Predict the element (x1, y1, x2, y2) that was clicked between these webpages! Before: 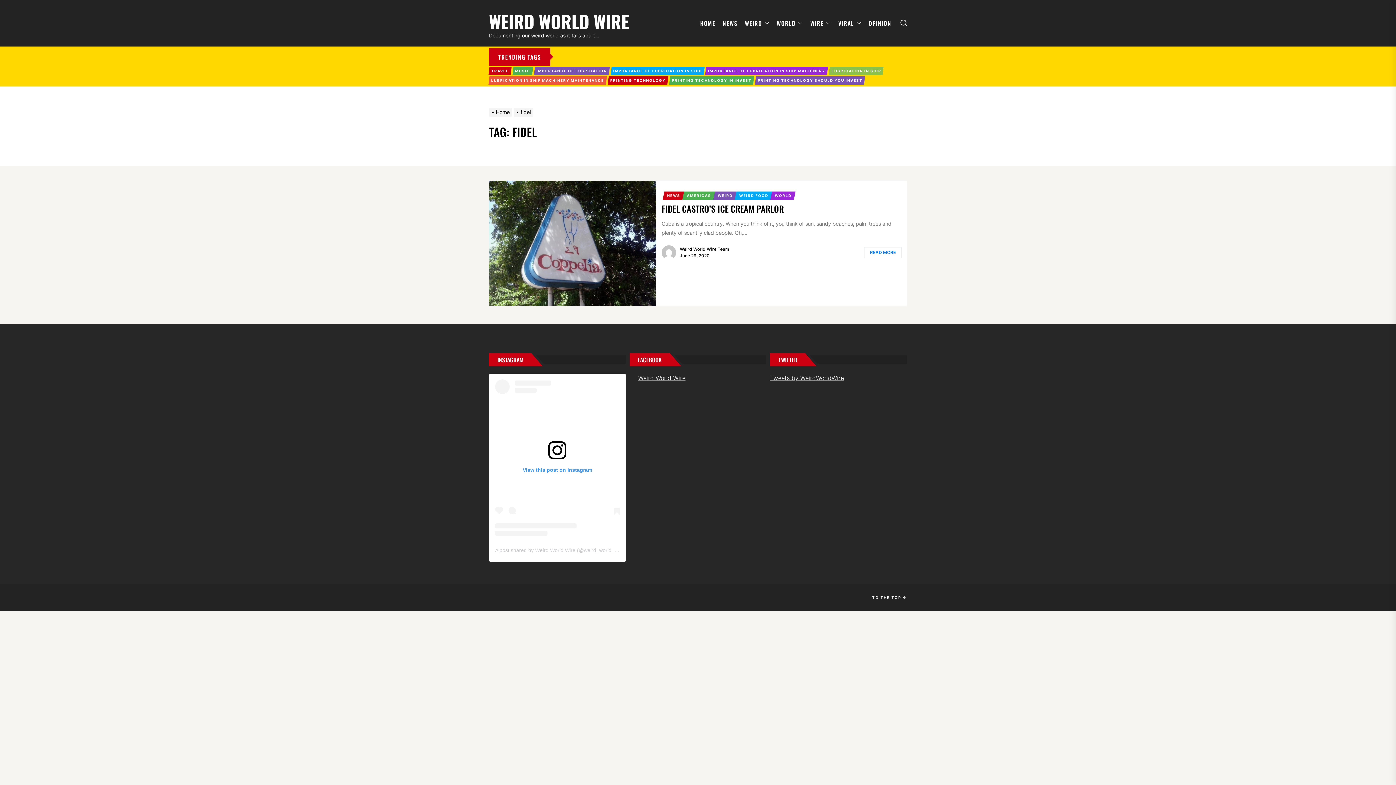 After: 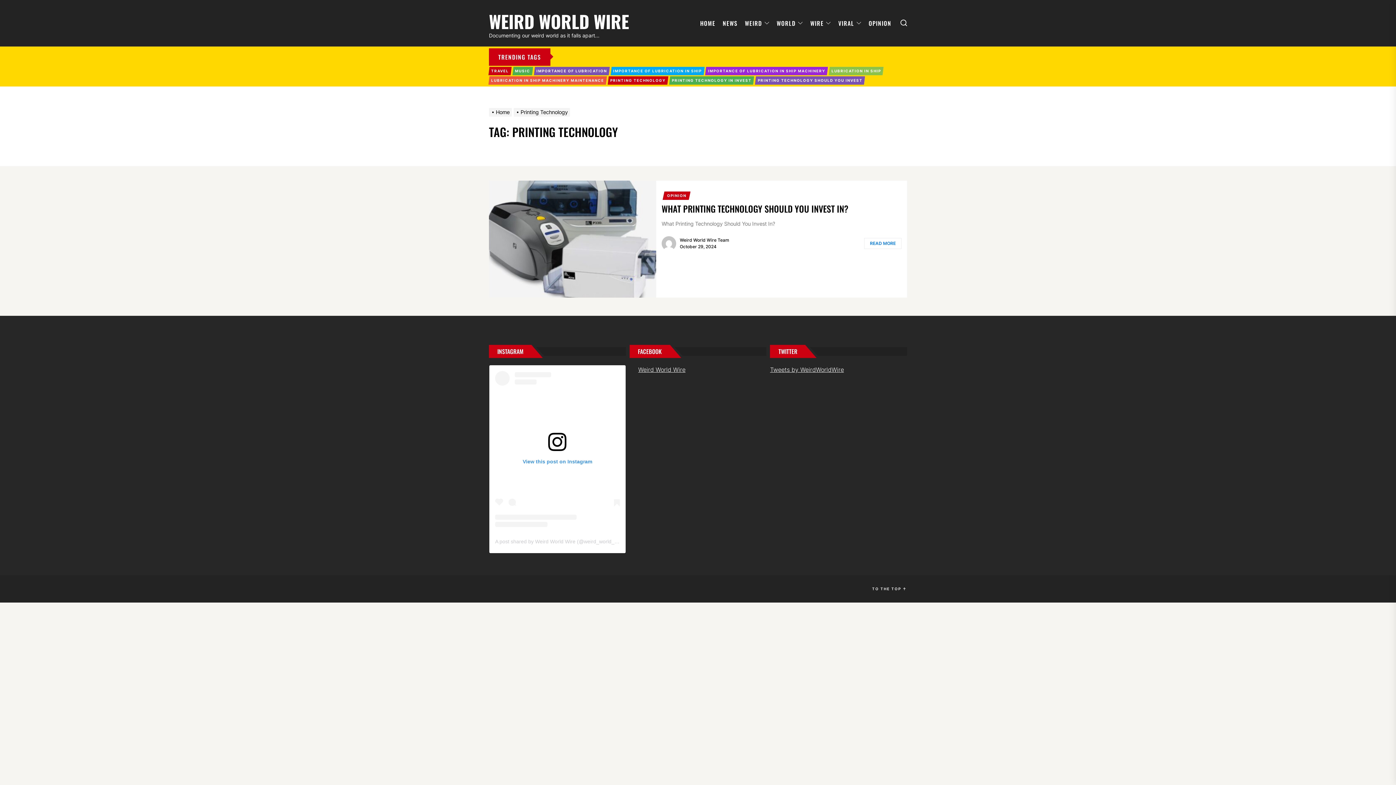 Action: label: PRINTING TECHNOLOGY bbox: (608, 76, 668, 84)